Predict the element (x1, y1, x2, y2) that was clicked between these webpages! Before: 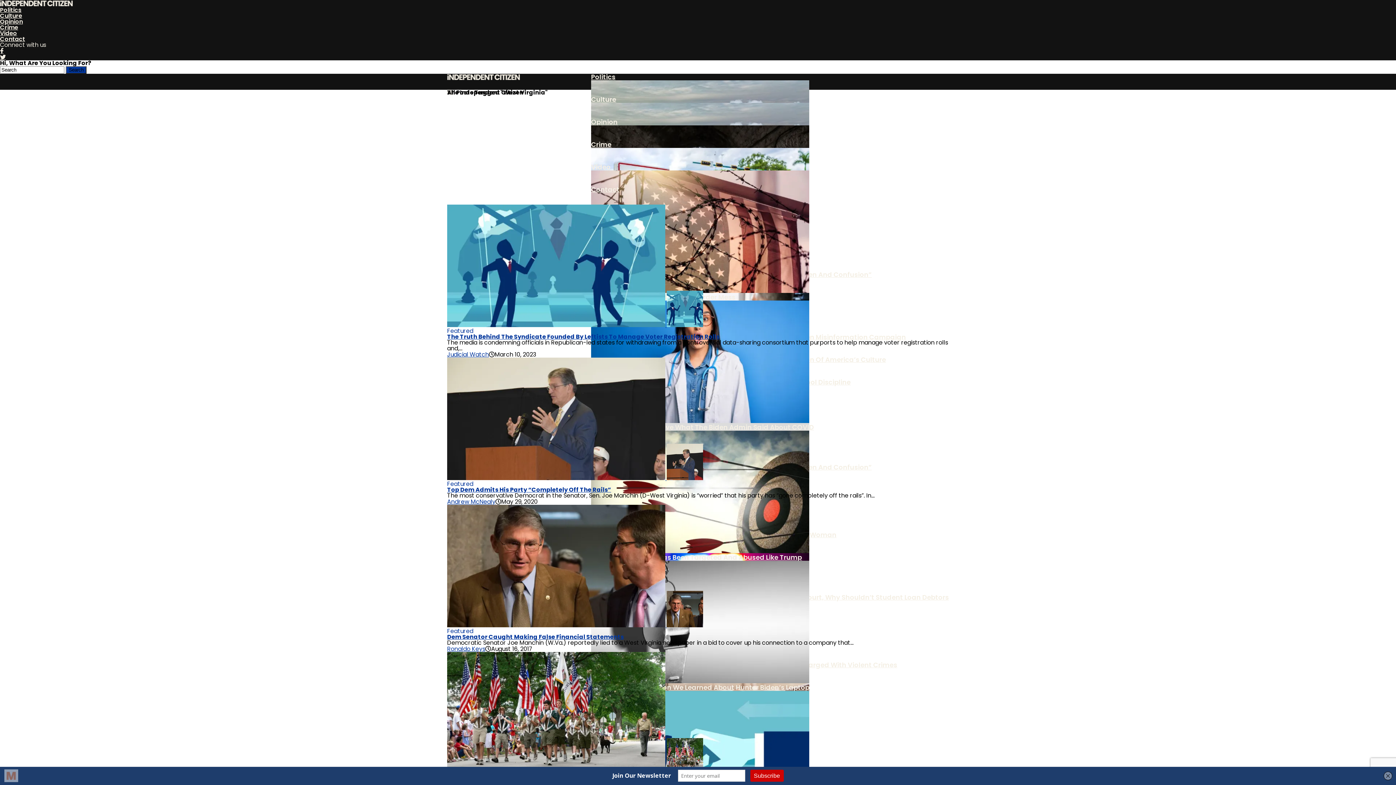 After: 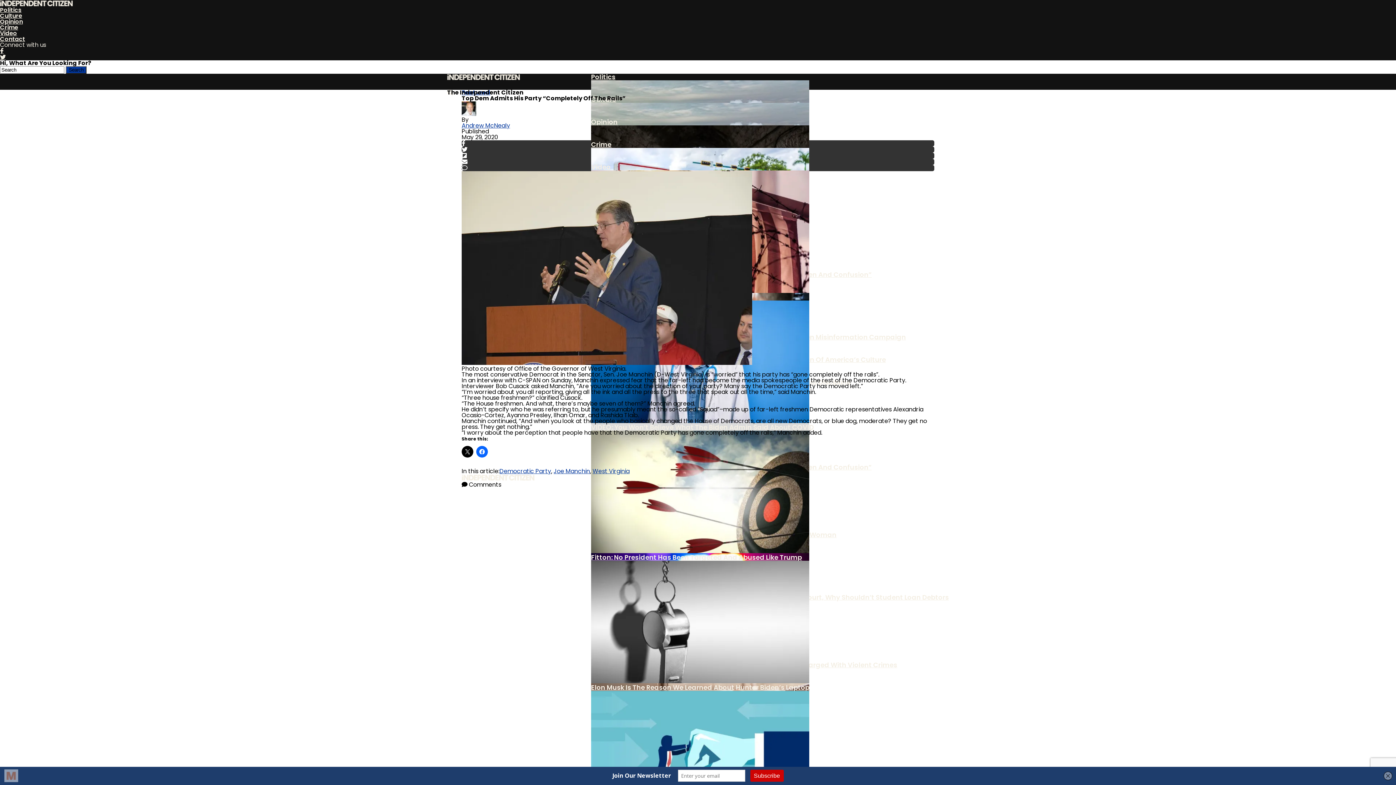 Action: label:   bbox: (447, 474, 703, 482)